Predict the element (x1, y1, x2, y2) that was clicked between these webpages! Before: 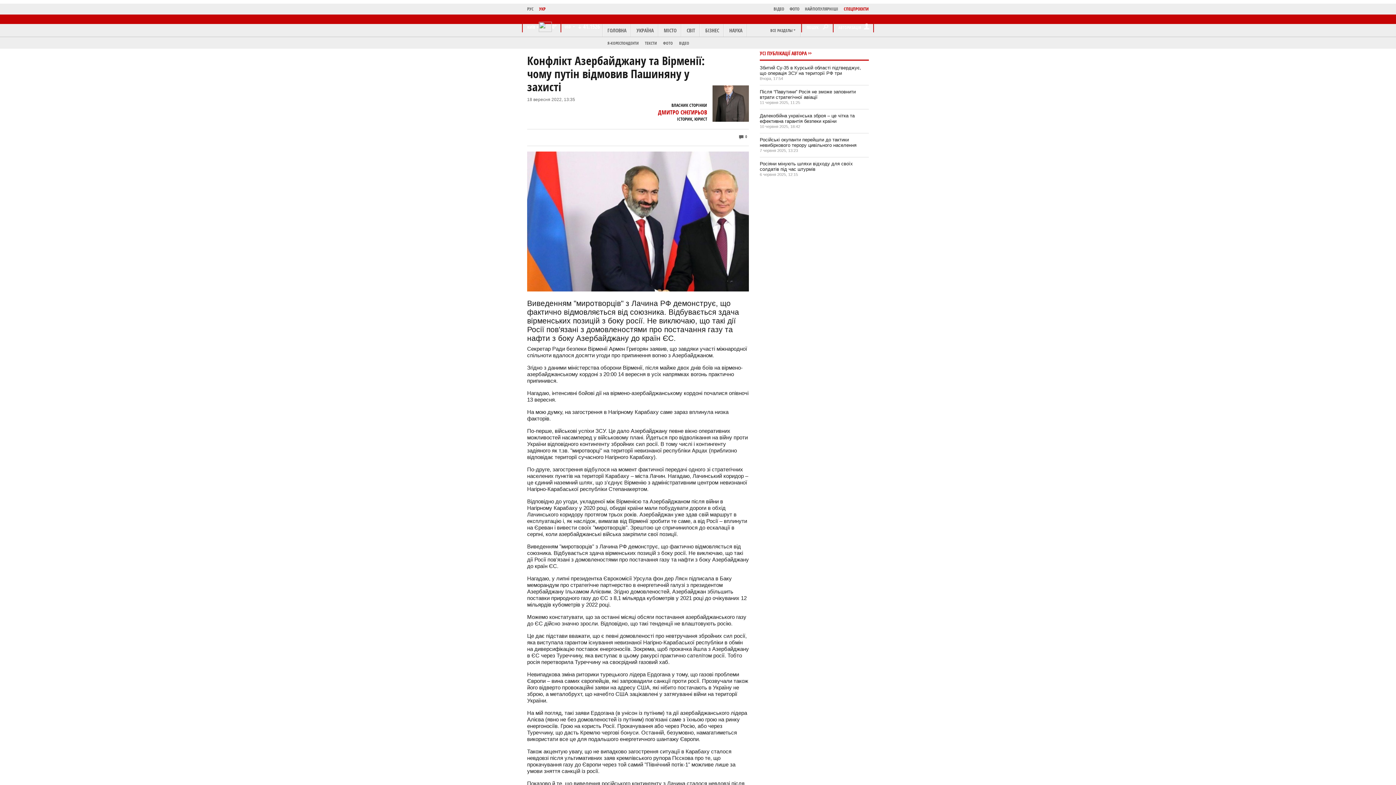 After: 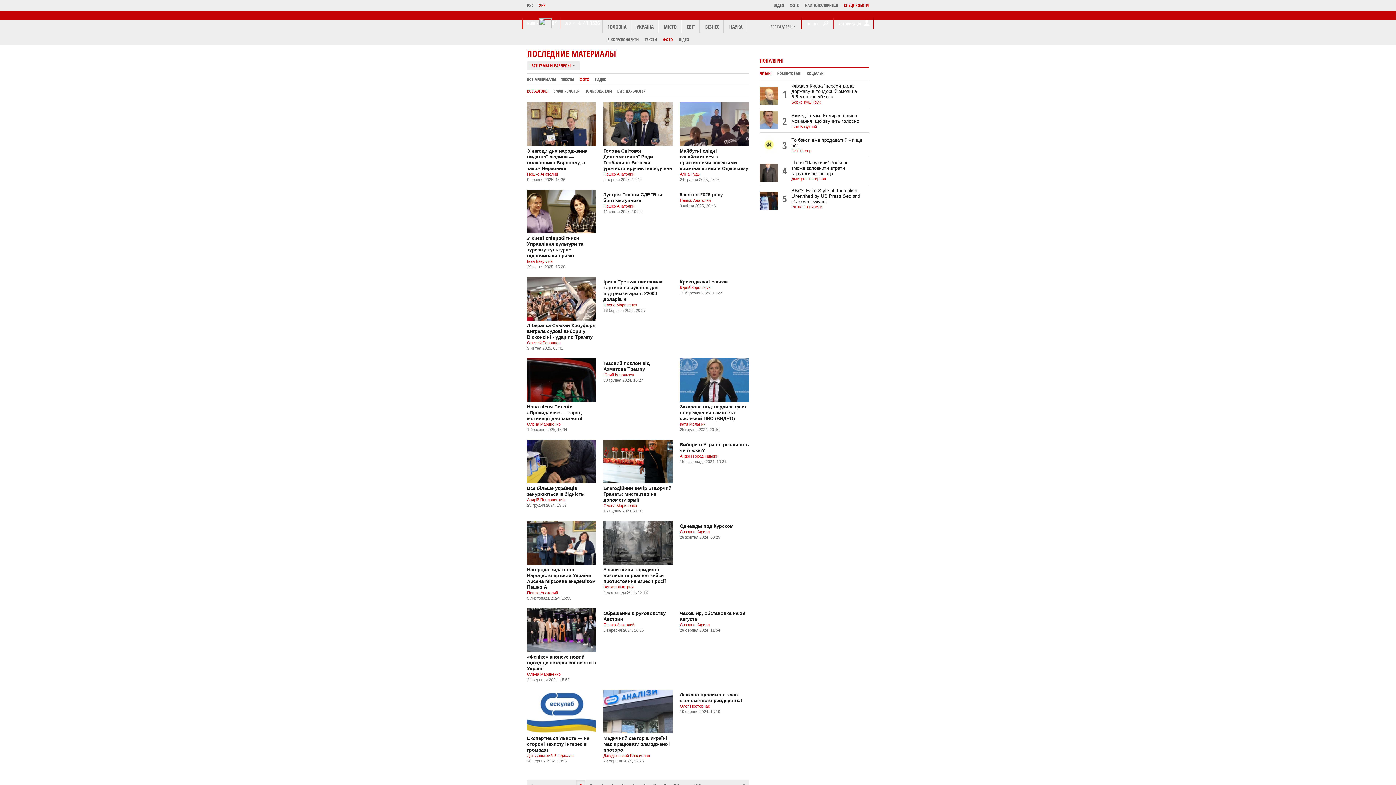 Action: label: ФОТО bbox: (663, 40, 673, 45)